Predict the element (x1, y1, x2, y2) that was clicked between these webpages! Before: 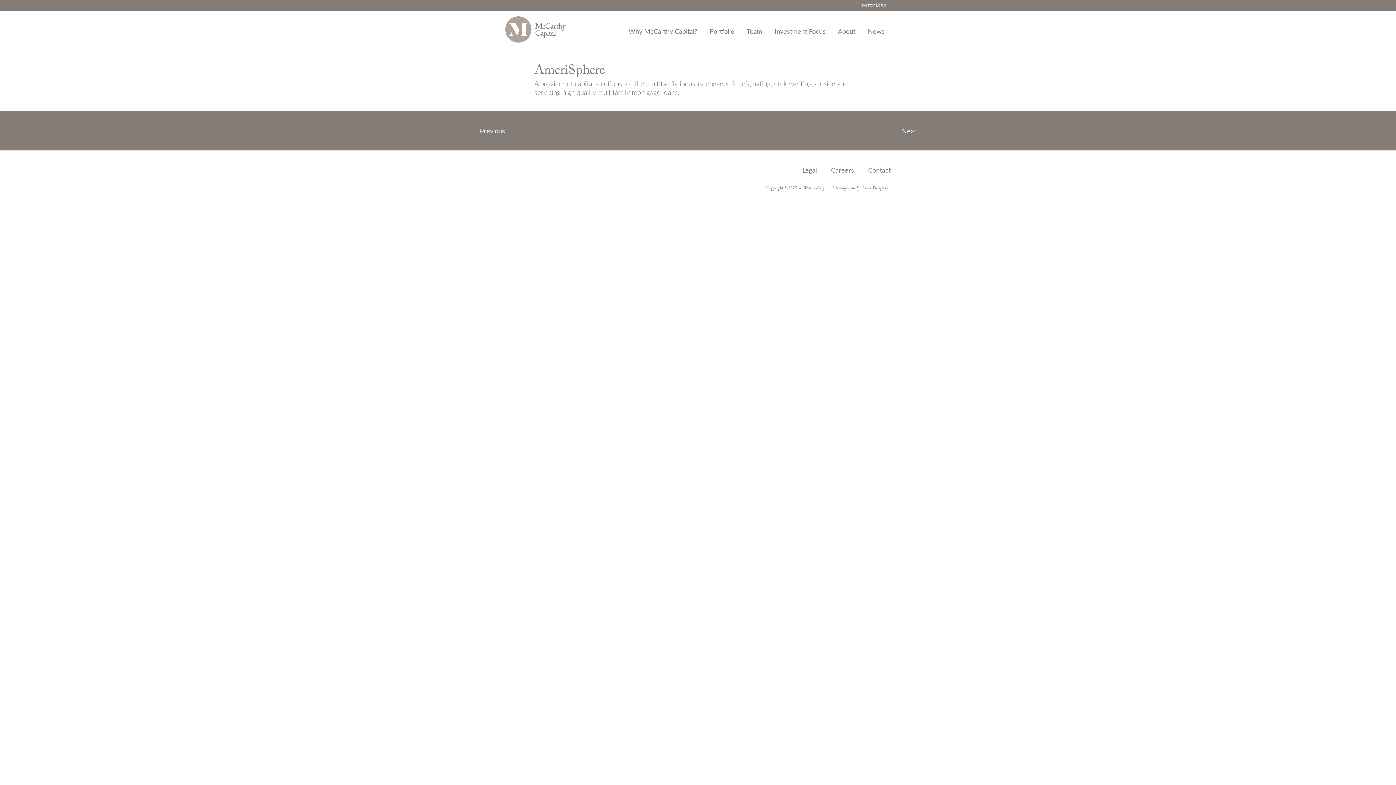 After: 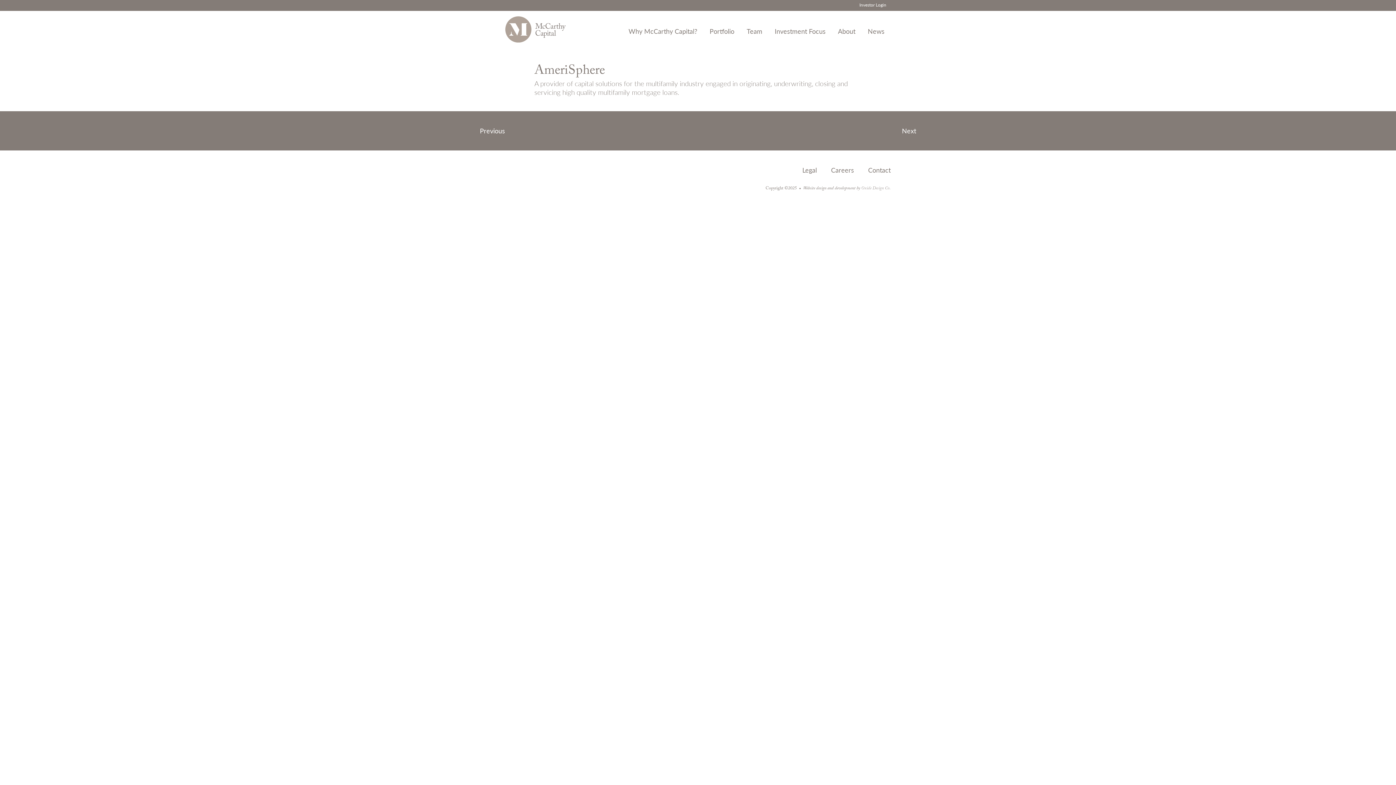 Action: bbox: (861, 185, 890, 192) label: Oxide Design Co.